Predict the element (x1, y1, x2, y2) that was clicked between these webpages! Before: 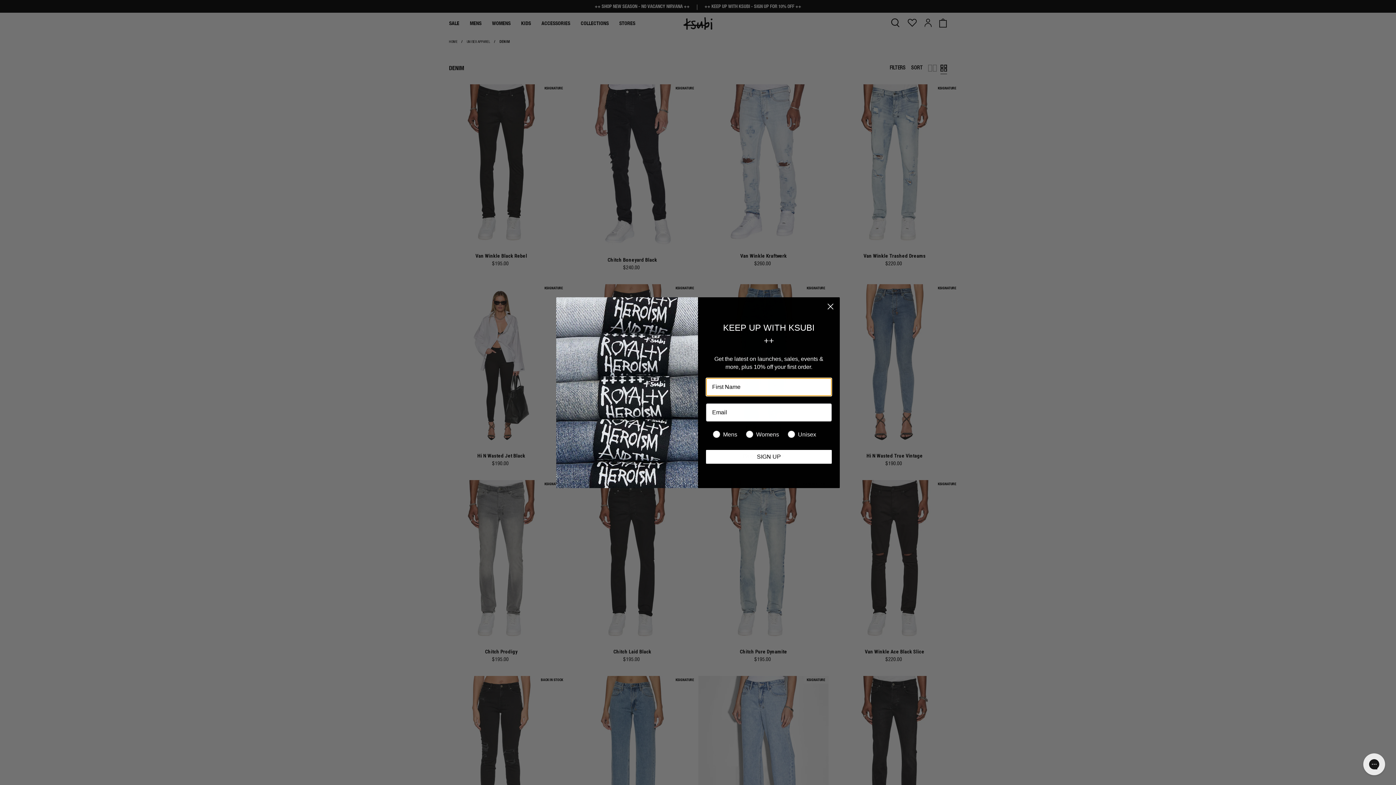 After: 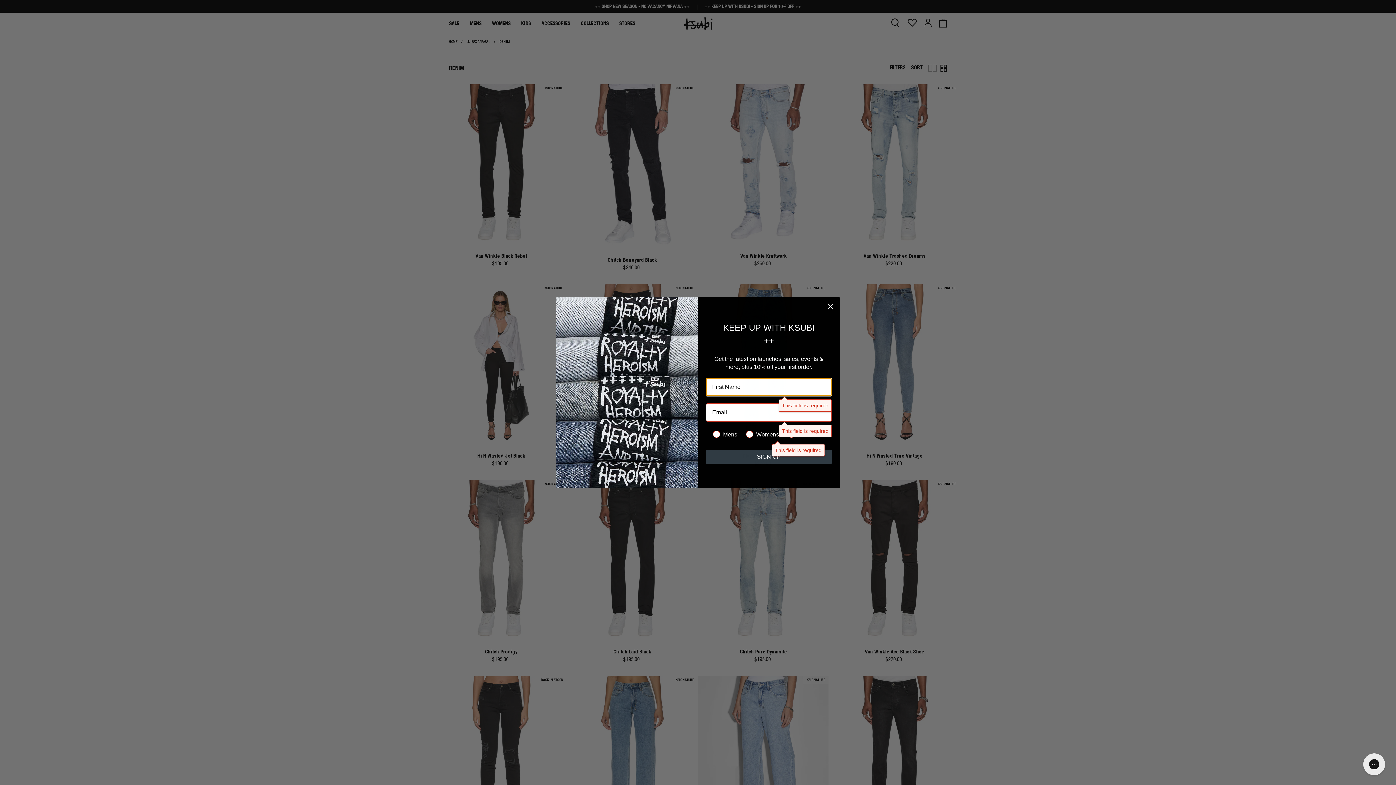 Action: label: SIGN UP bbox: (706, 450, 832, 464)